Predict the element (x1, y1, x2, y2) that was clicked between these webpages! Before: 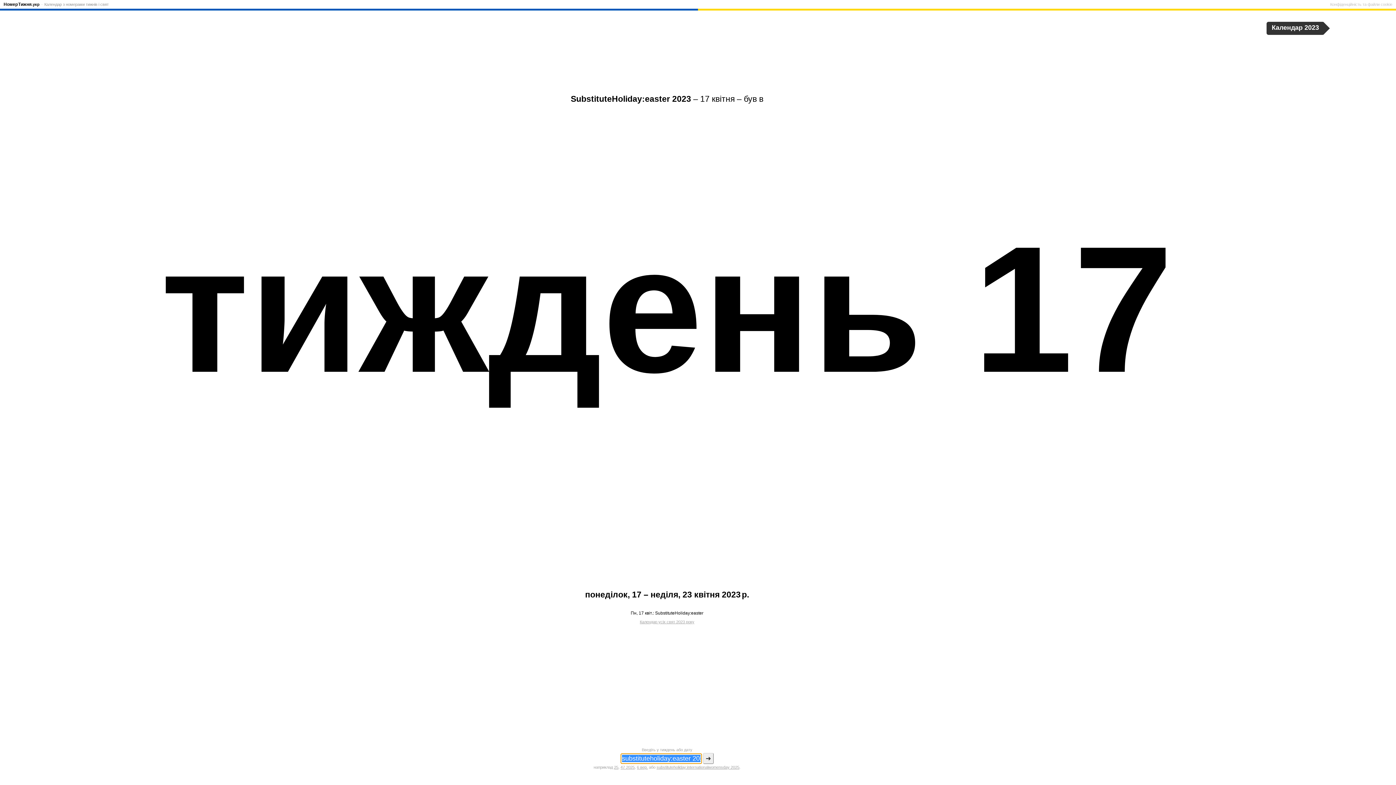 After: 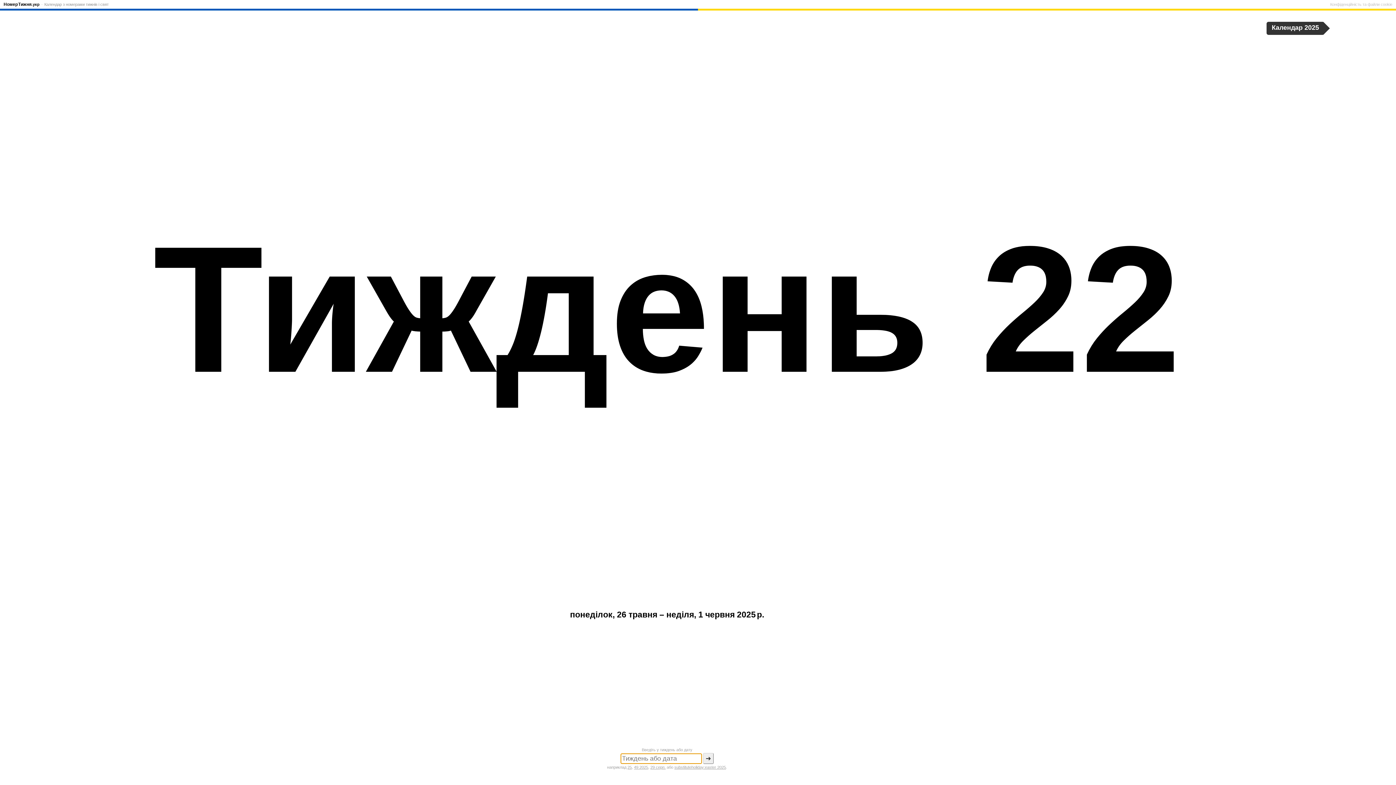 Action: label: НомерТижня.укр bbox: (3, 0, 40, 8)